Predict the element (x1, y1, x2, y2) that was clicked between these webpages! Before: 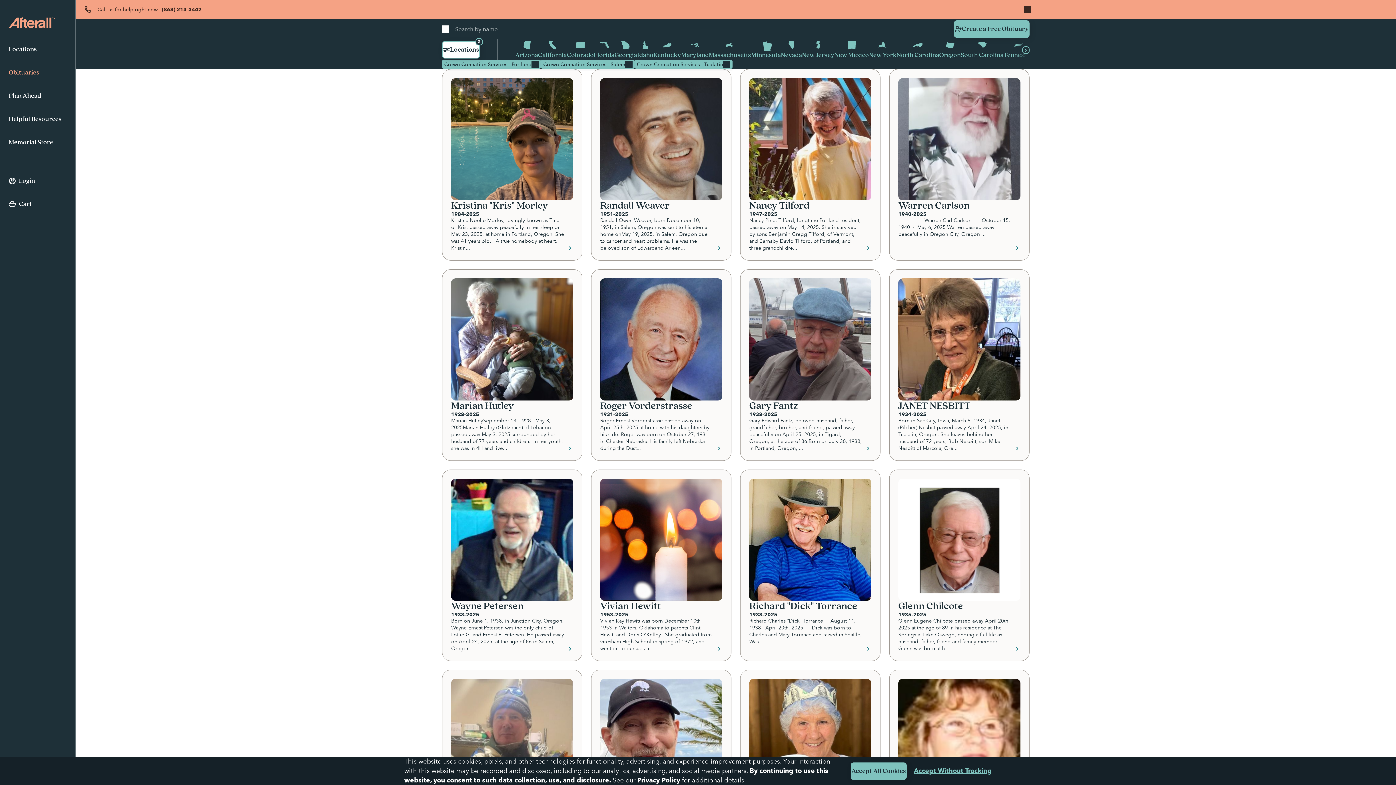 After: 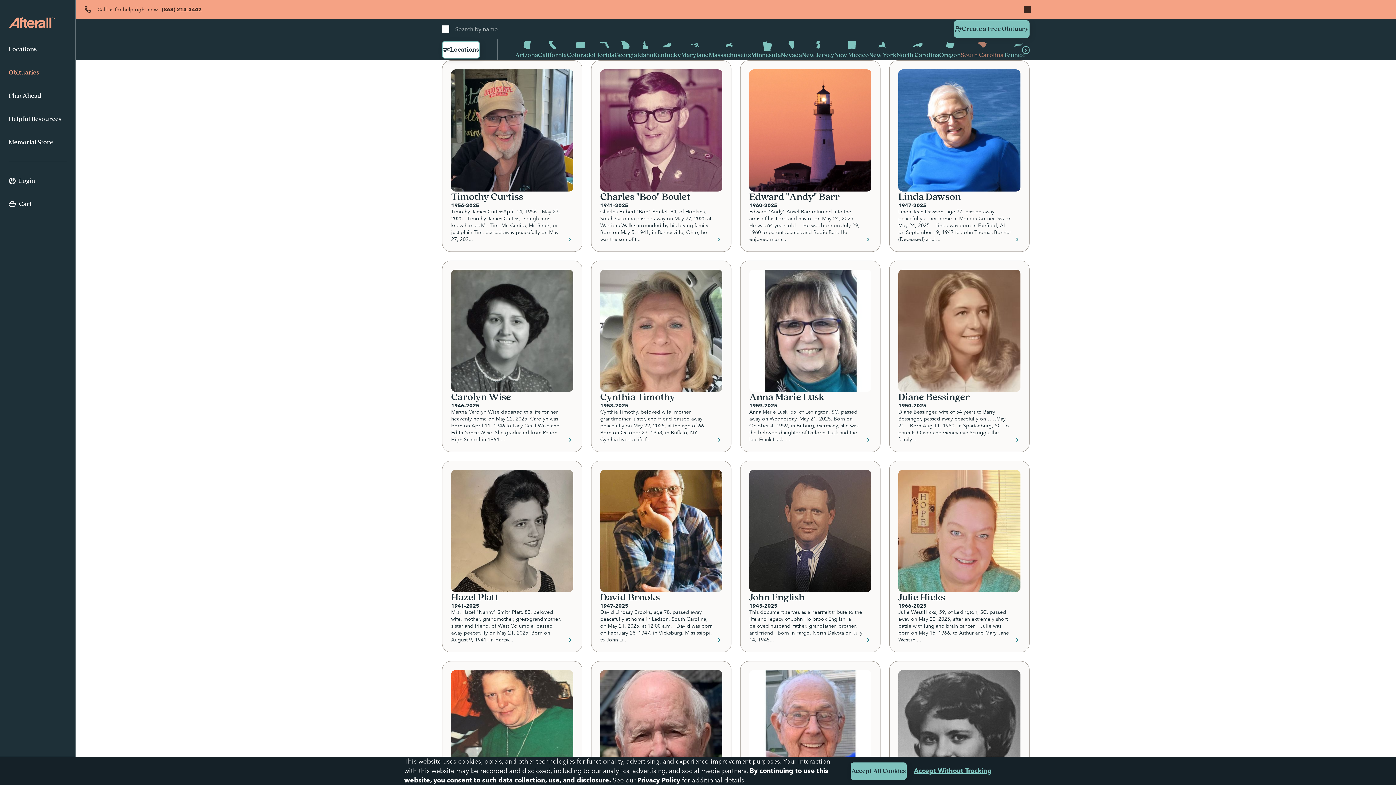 Action: label: South Carolina bbox: (960, 39, 1003, 60)